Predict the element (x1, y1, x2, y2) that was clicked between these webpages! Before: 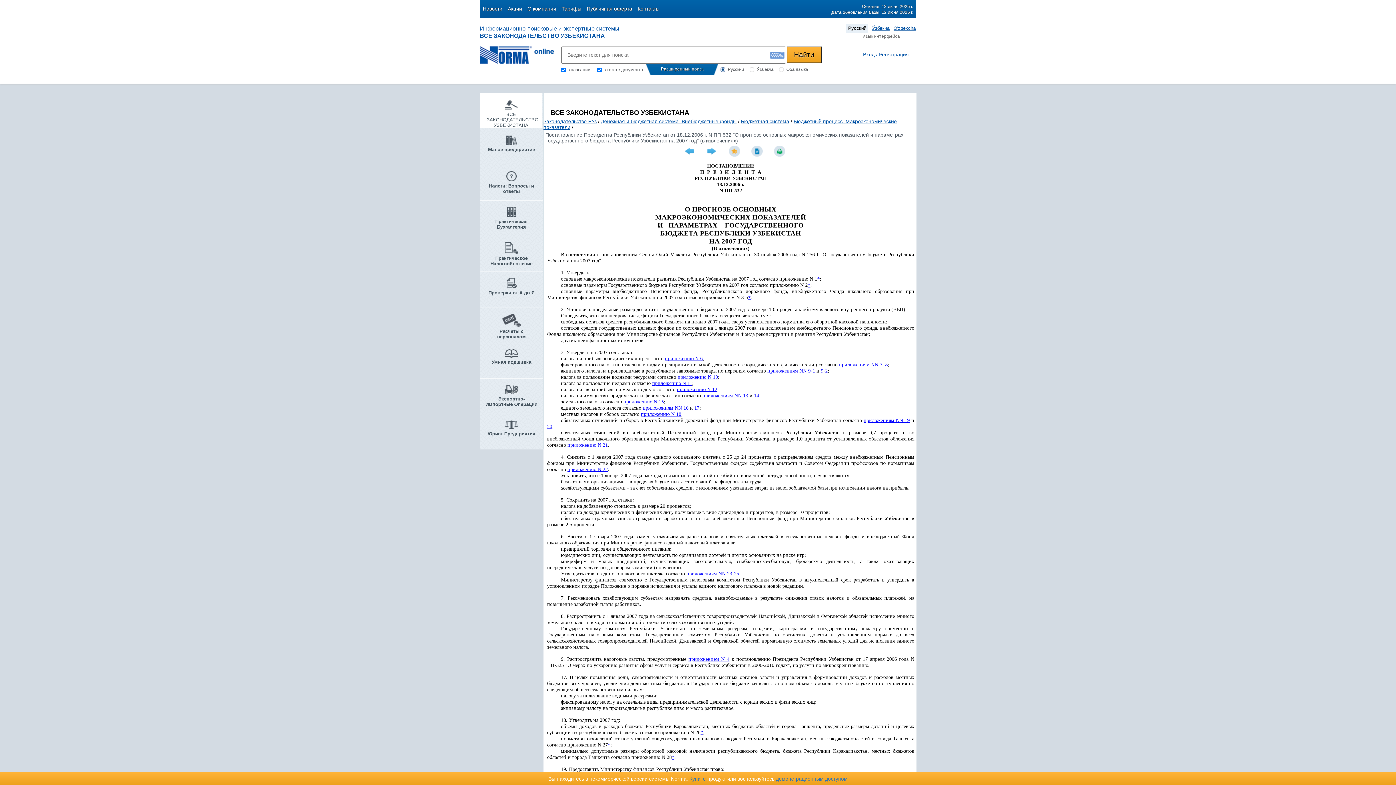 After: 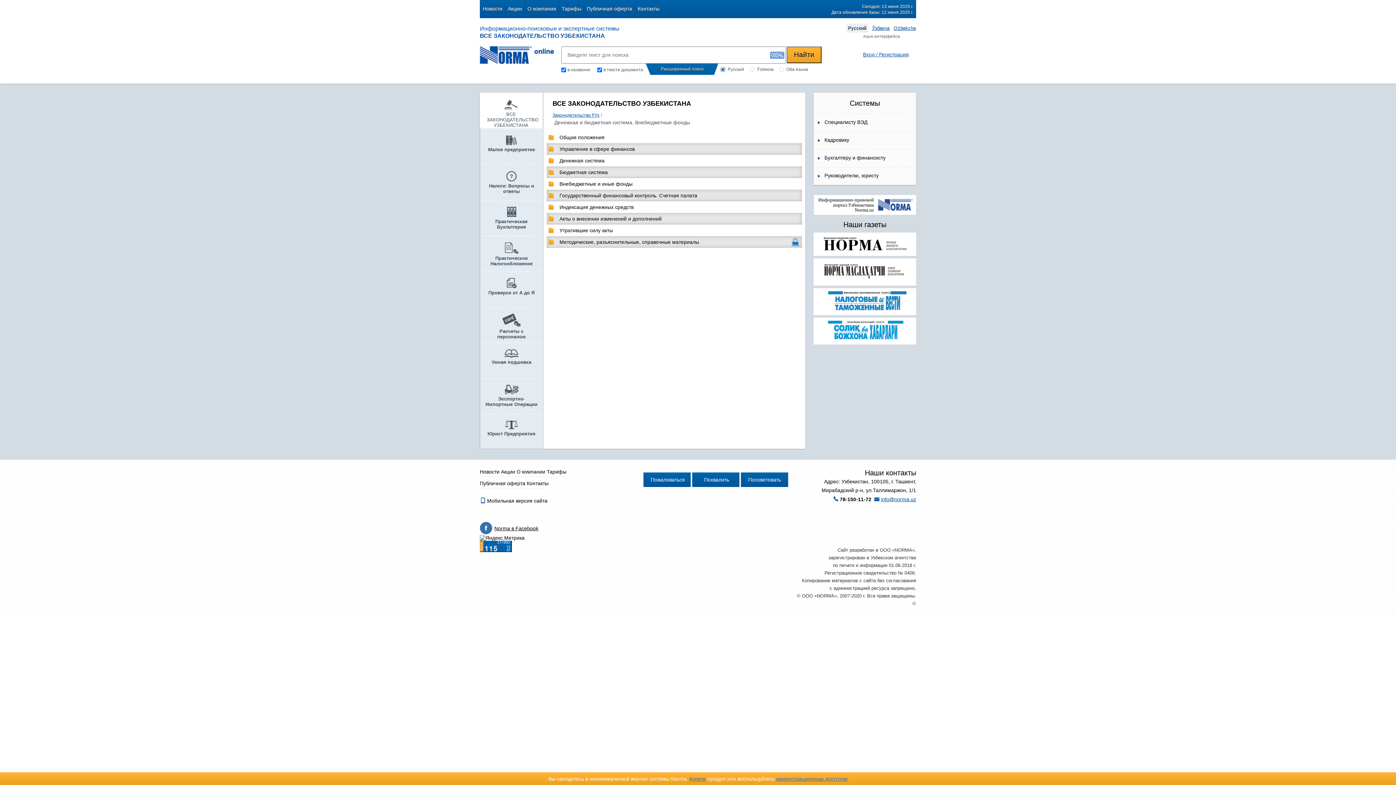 Action: label: Денежная и бюджетная система. Внебюджетные фонды bbox: (601, 118, 736, 124)